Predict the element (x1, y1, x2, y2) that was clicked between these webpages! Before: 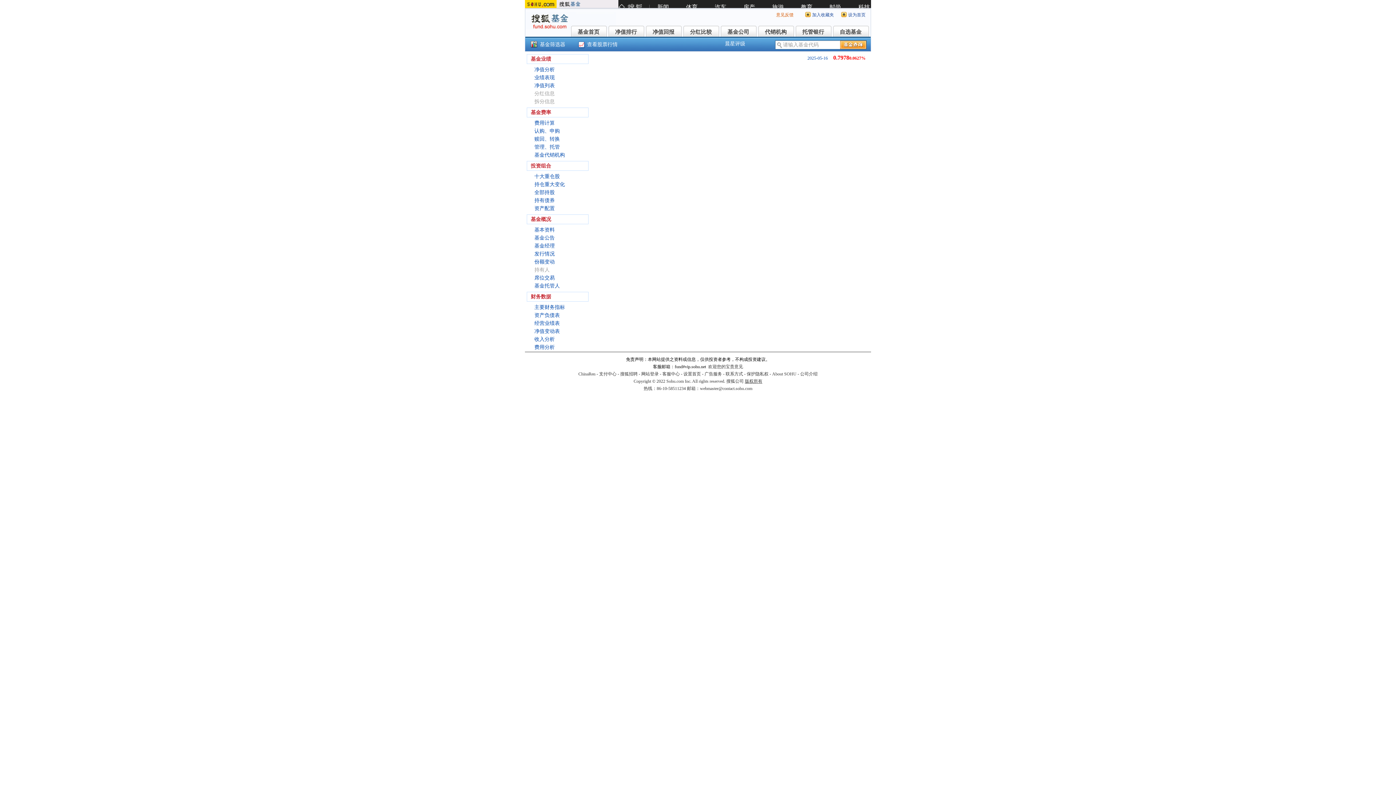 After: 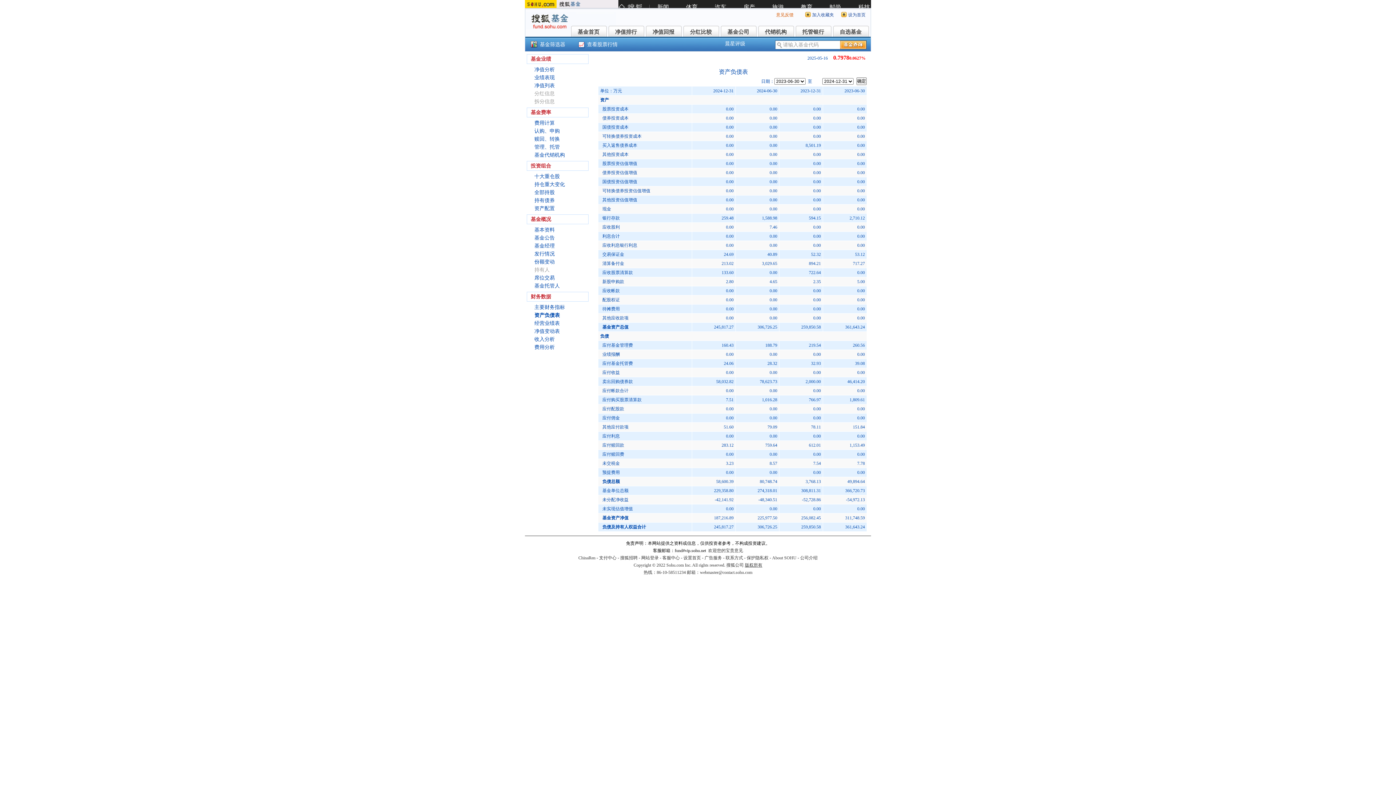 Action: bbox: (534, 312, 560, 318) label: 资产负债表